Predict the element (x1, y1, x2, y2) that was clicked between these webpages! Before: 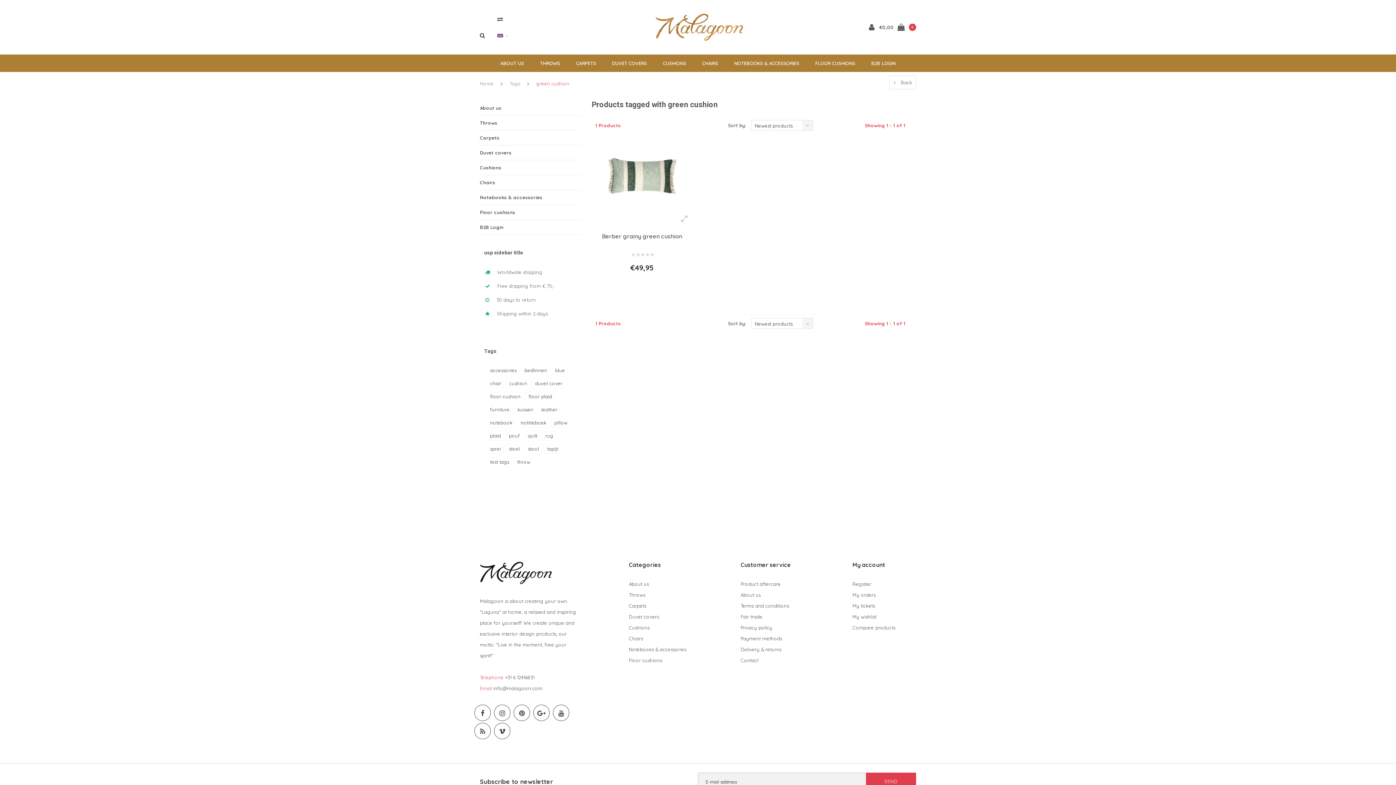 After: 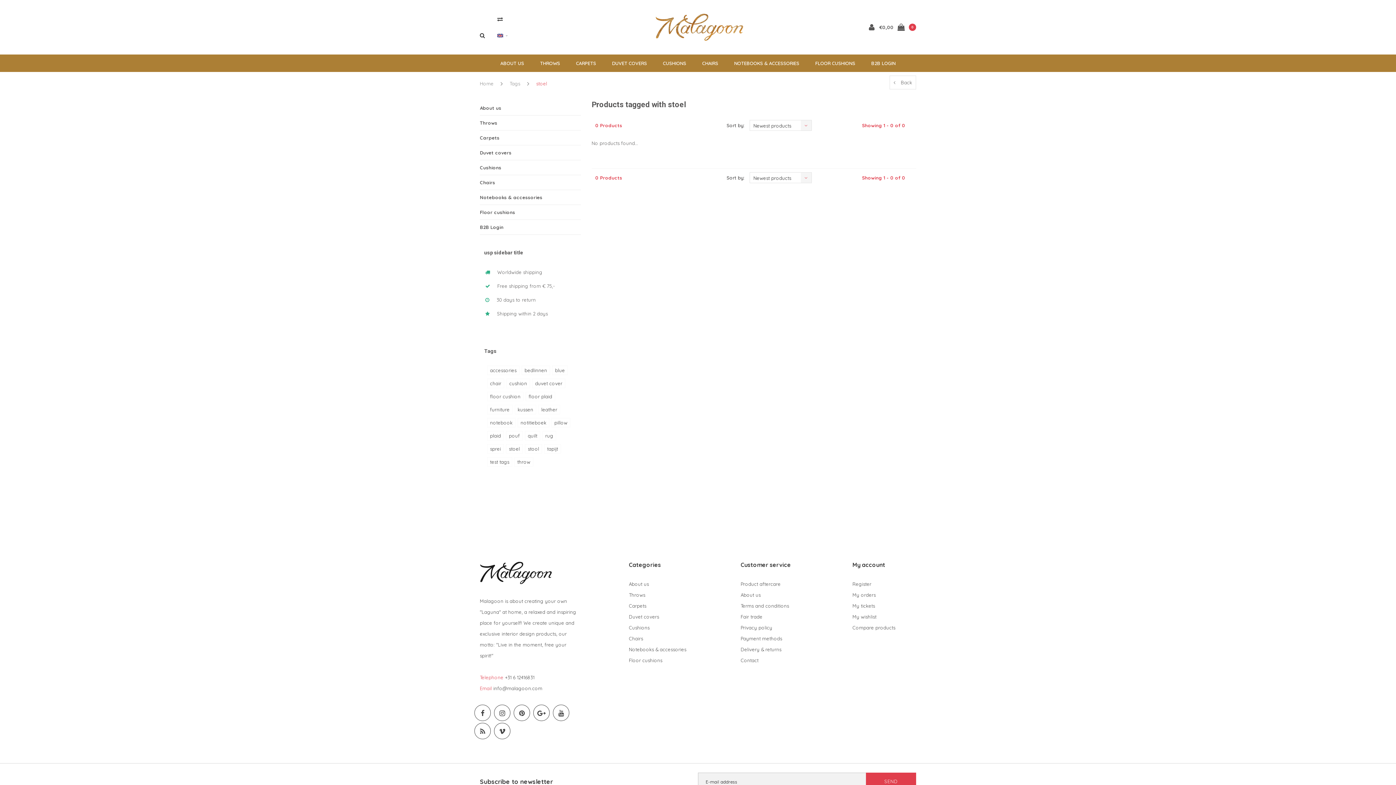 Action: bbox: (506, 444, 522, 453) label: stoel